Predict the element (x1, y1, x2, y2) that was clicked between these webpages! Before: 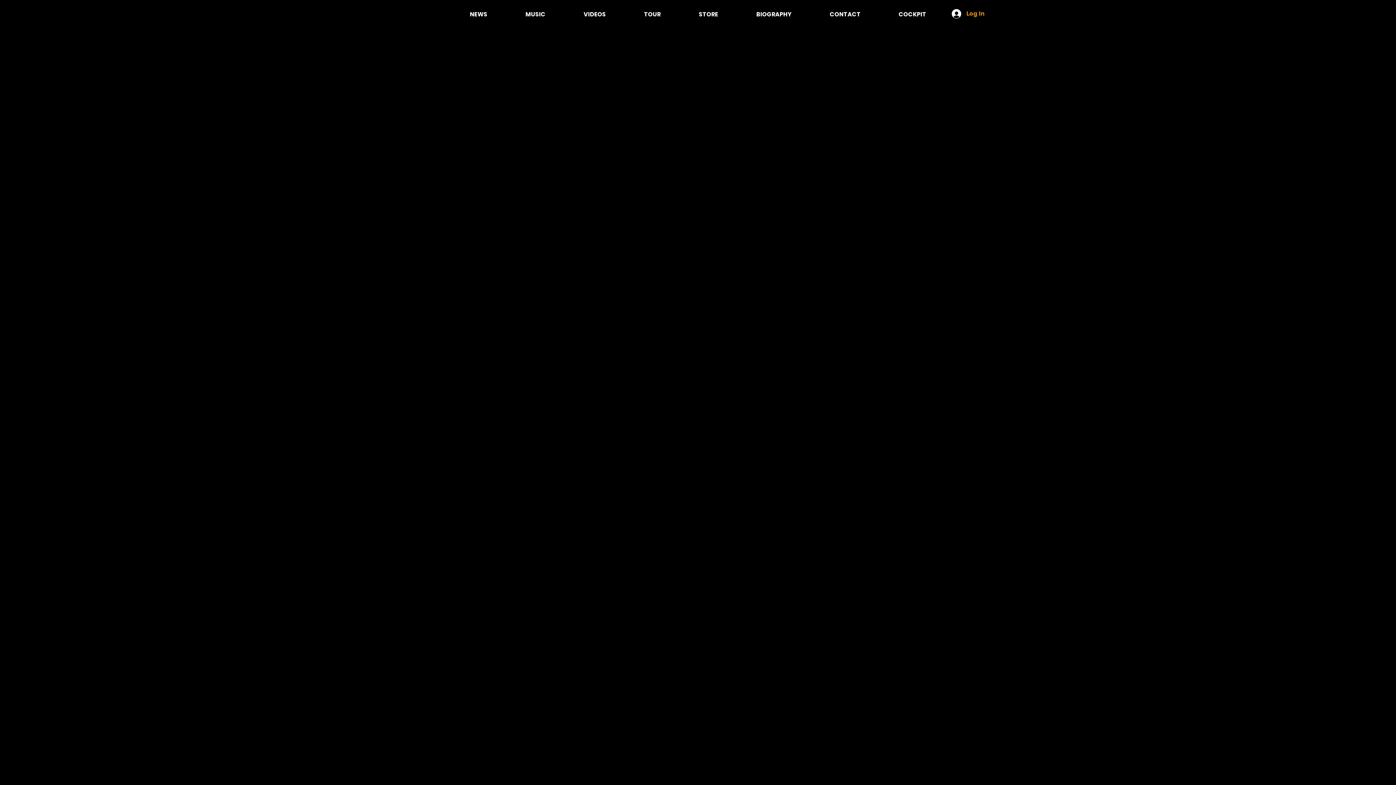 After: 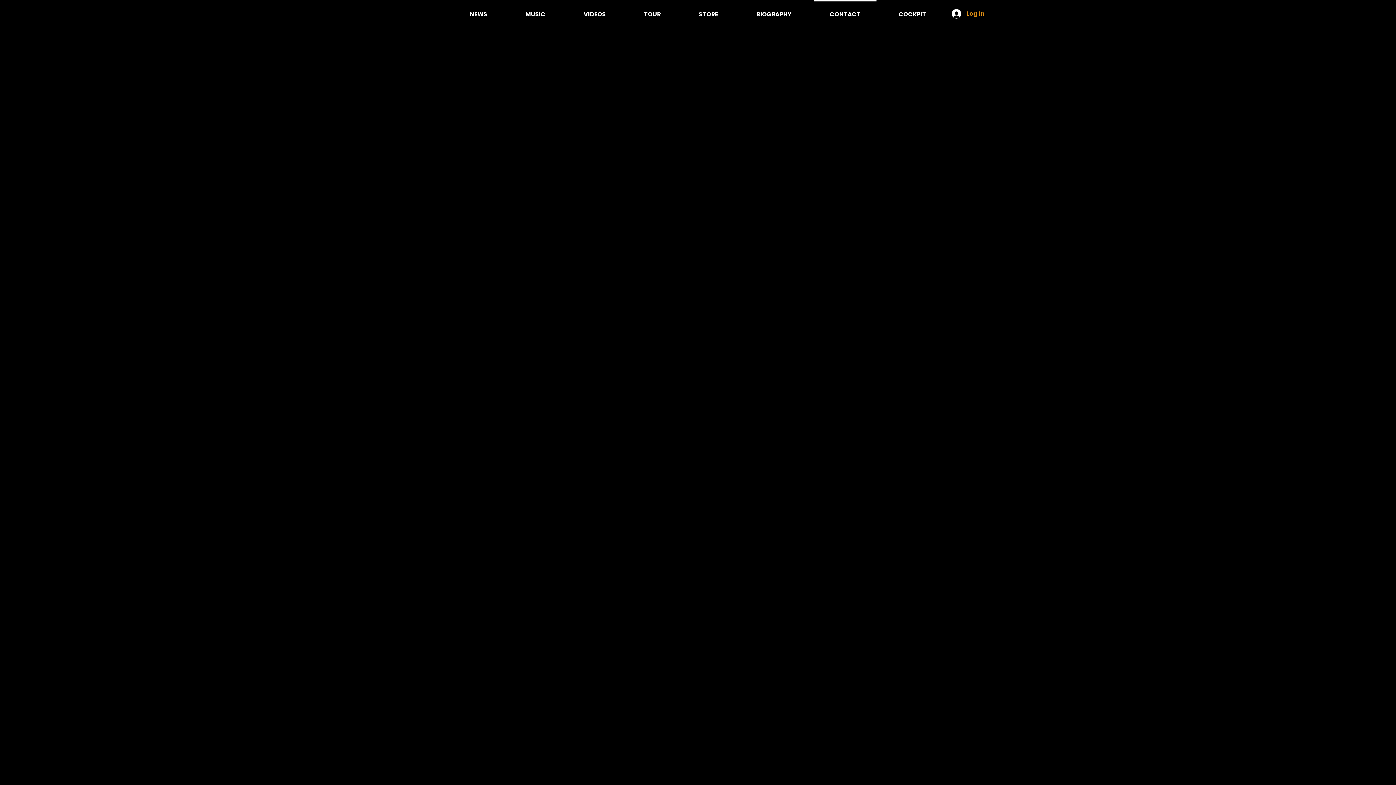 Action: bbox: (810, 0, 879, 22) label: CONTACT